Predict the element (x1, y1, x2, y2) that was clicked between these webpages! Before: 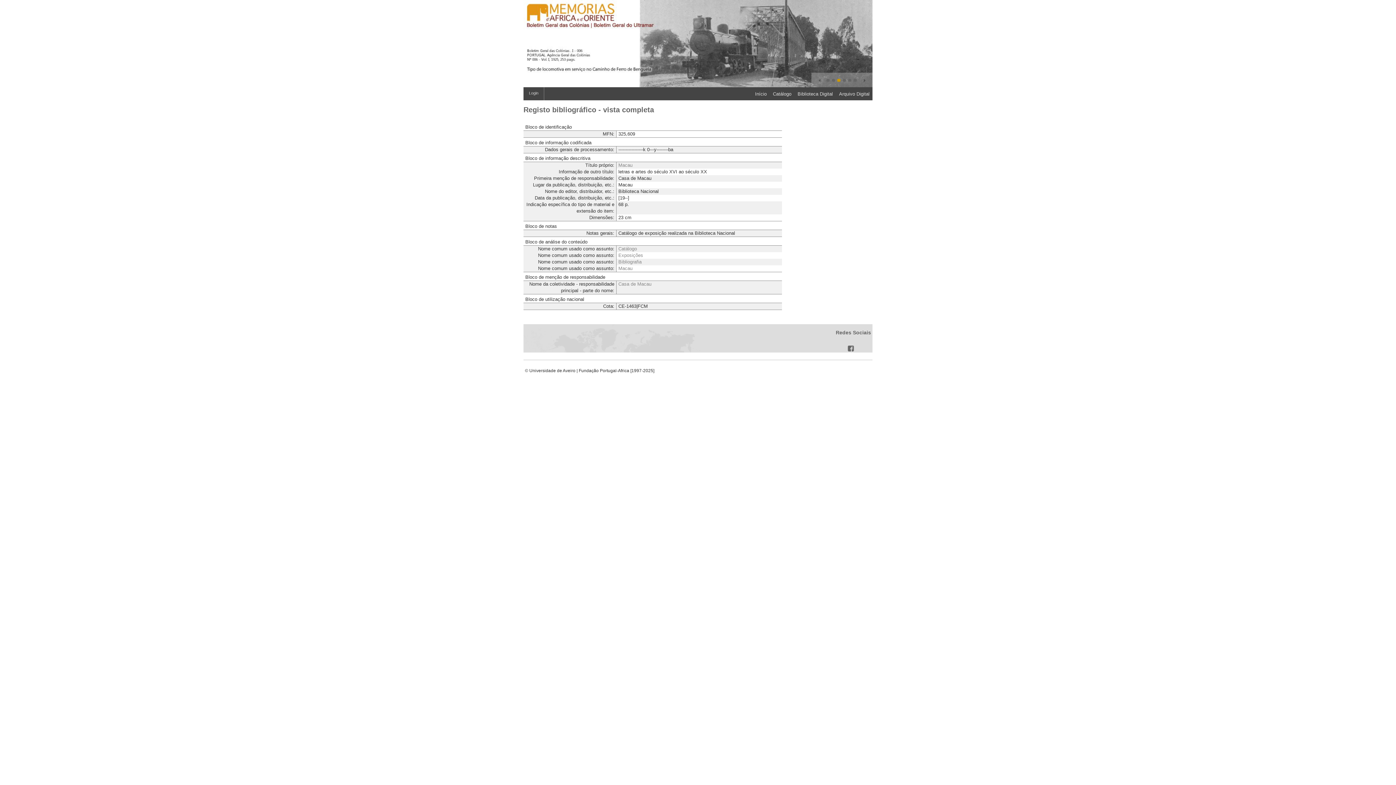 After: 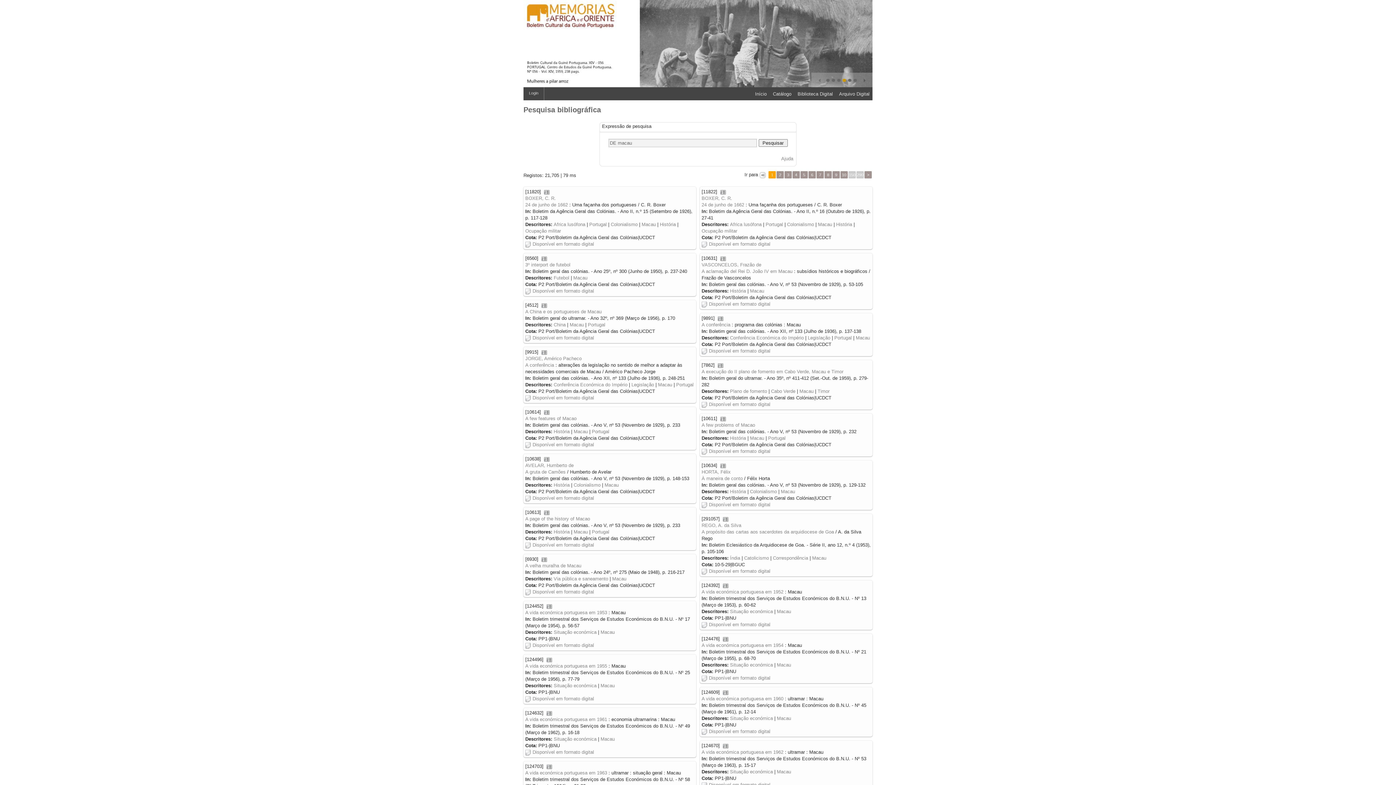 Action: bbox: (618, 265, 632, 271) label: Macau